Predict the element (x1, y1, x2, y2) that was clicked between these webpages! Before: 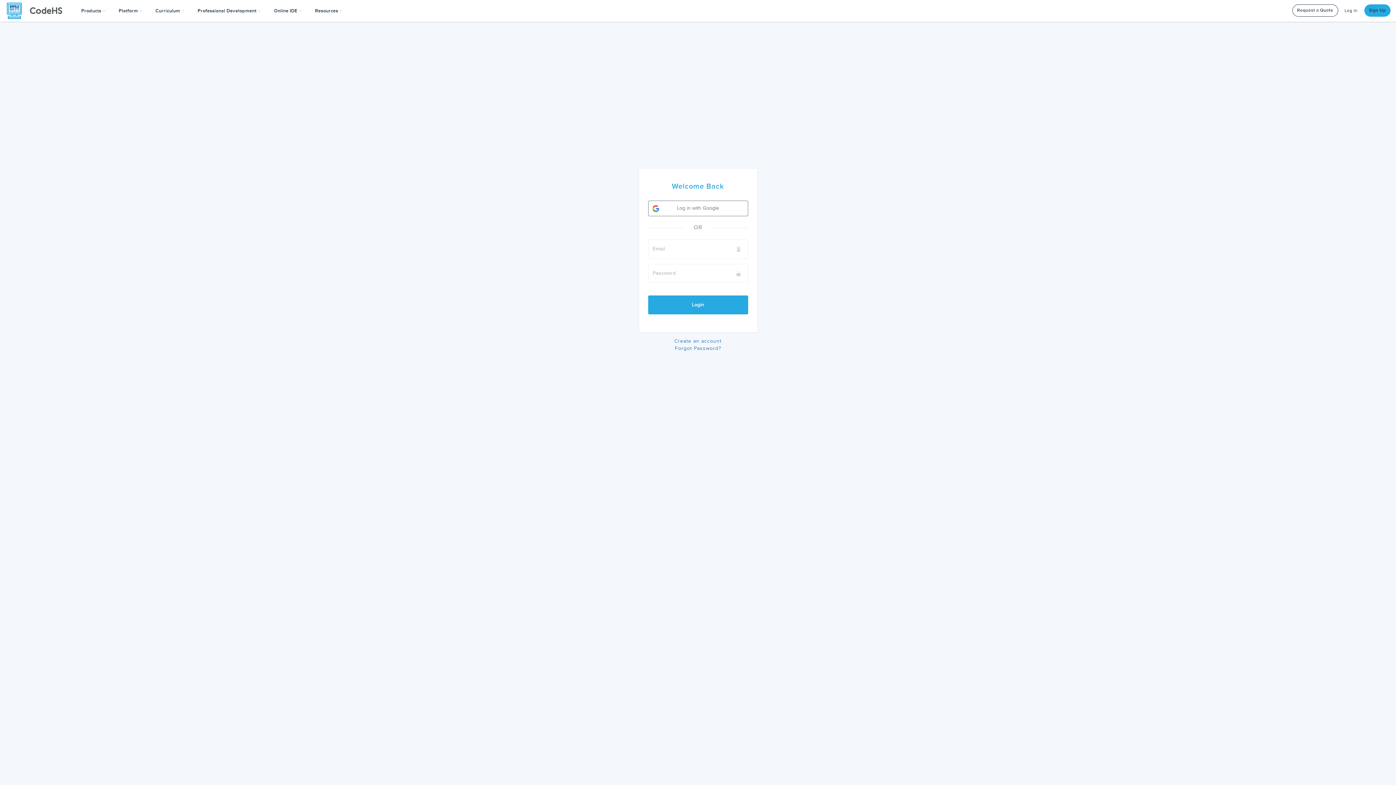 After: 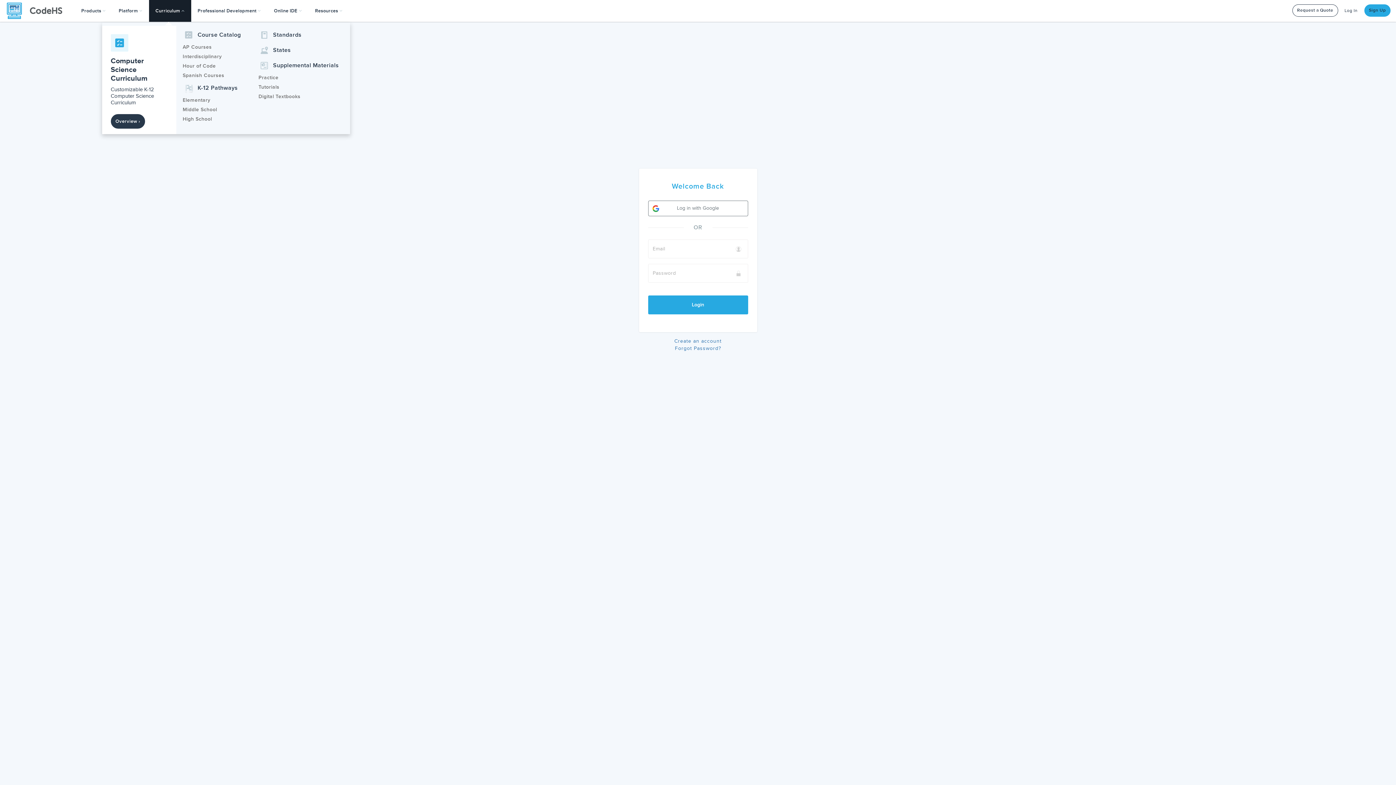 Action: label: Curriculum  bbox: (148, 0, 191, 21)